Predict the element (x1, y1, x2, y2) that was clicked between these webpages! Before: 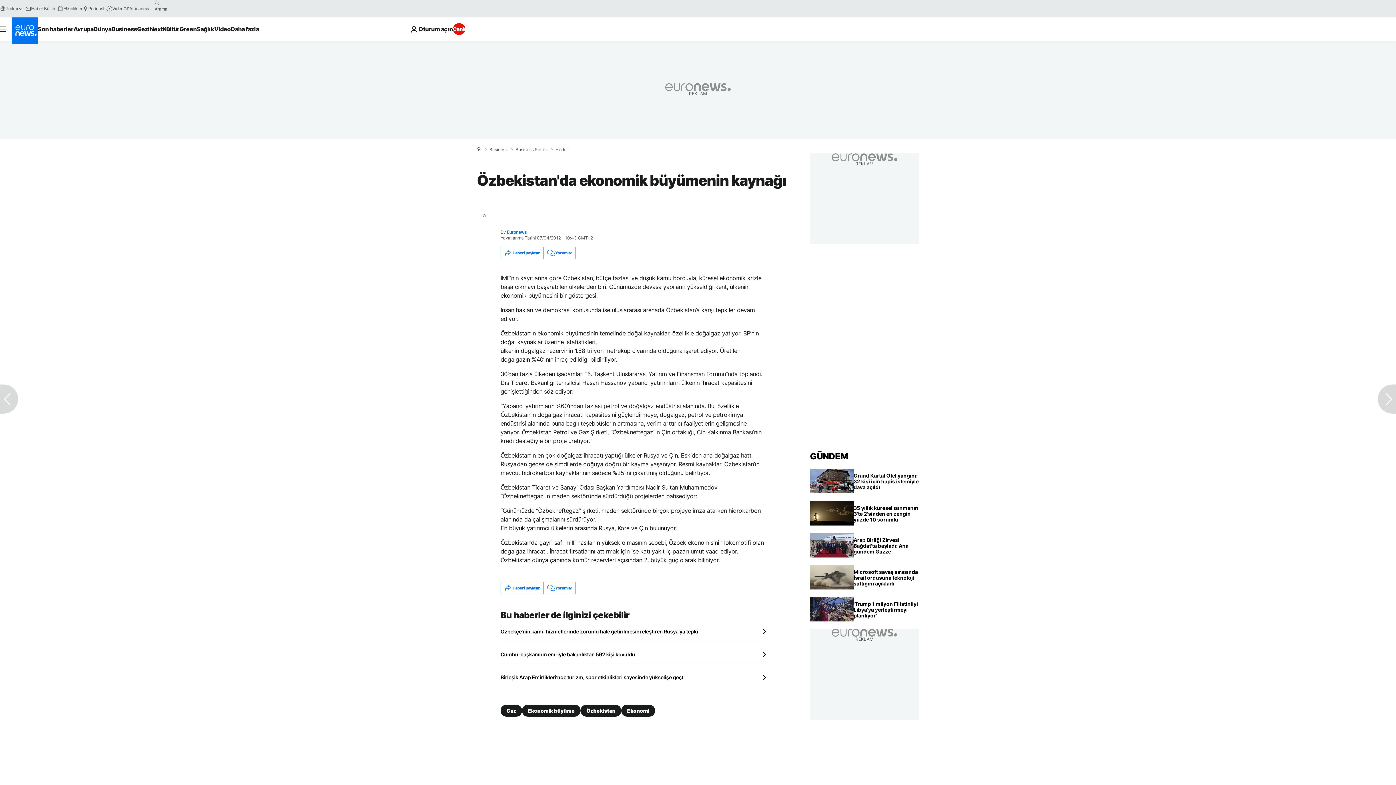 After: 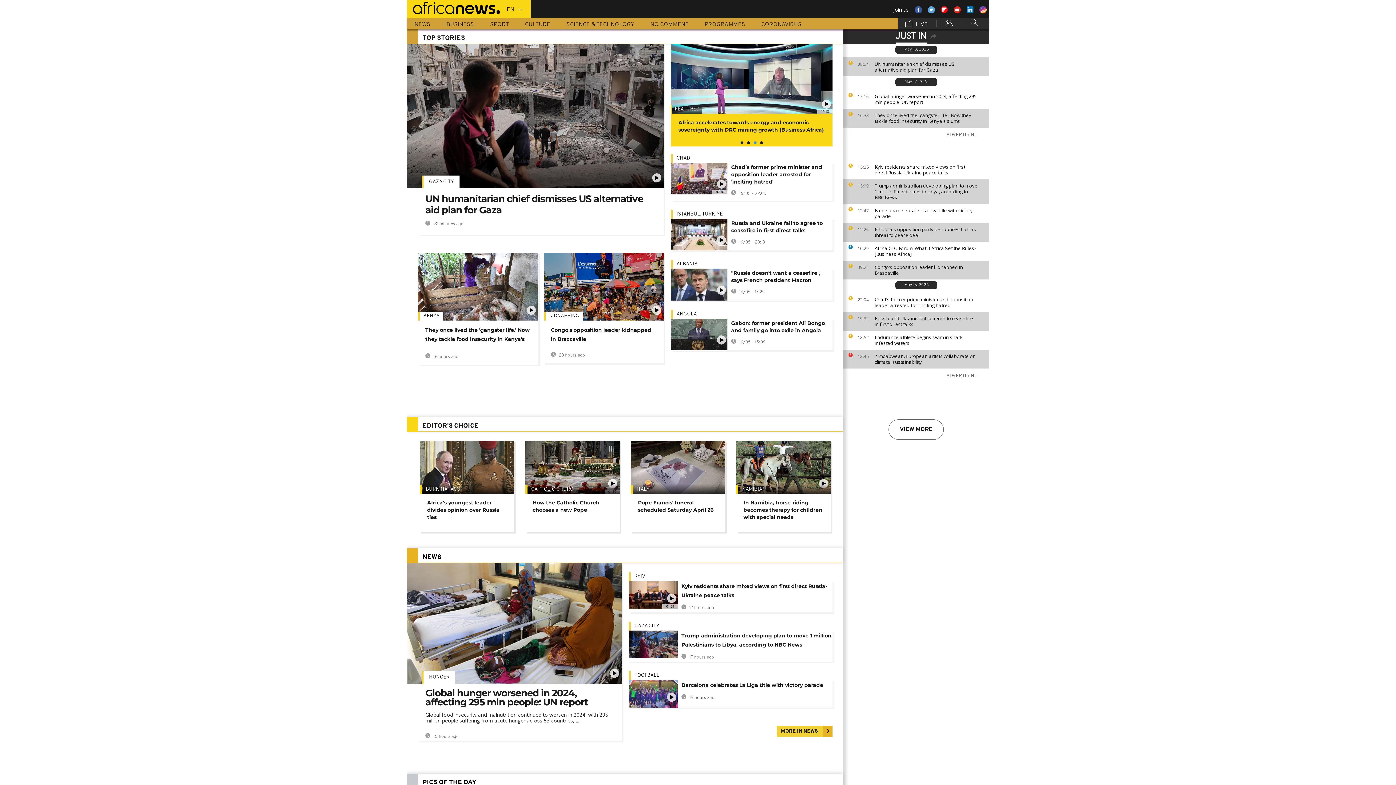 Action: bbox: (123, 5, 151, 11) label: Africanews